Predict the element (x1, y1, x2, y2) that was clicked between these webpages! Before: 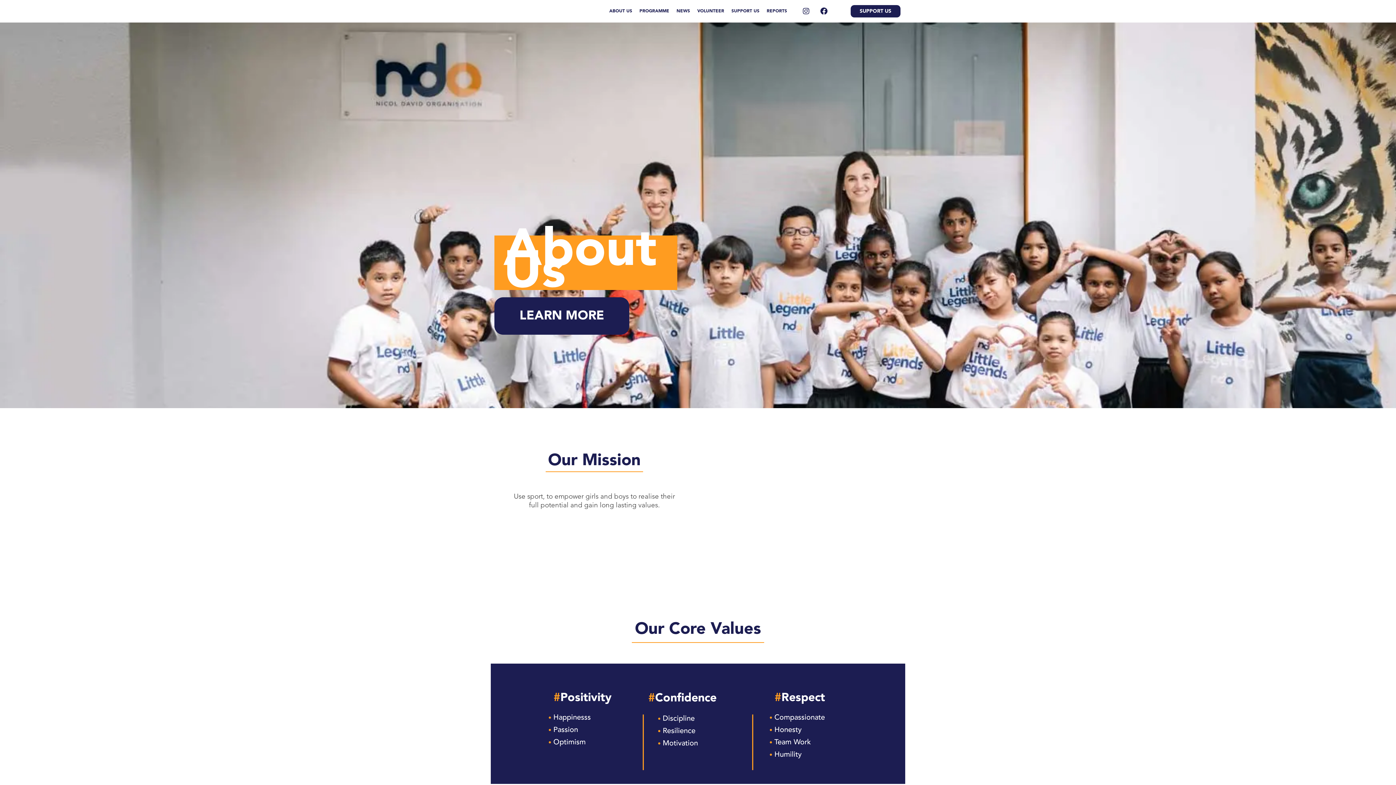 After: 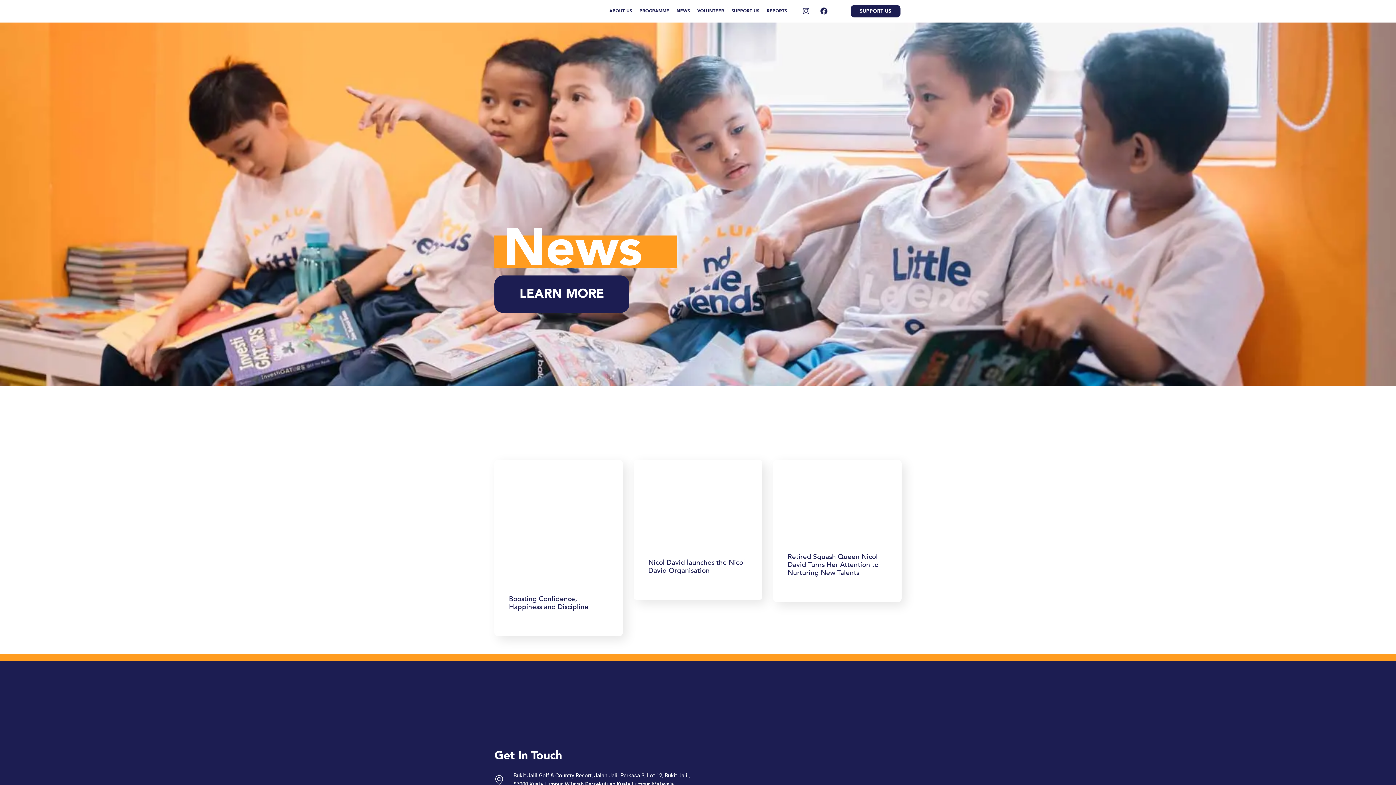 Action: bbox: (673, 3, 693, 18) label: NEWS